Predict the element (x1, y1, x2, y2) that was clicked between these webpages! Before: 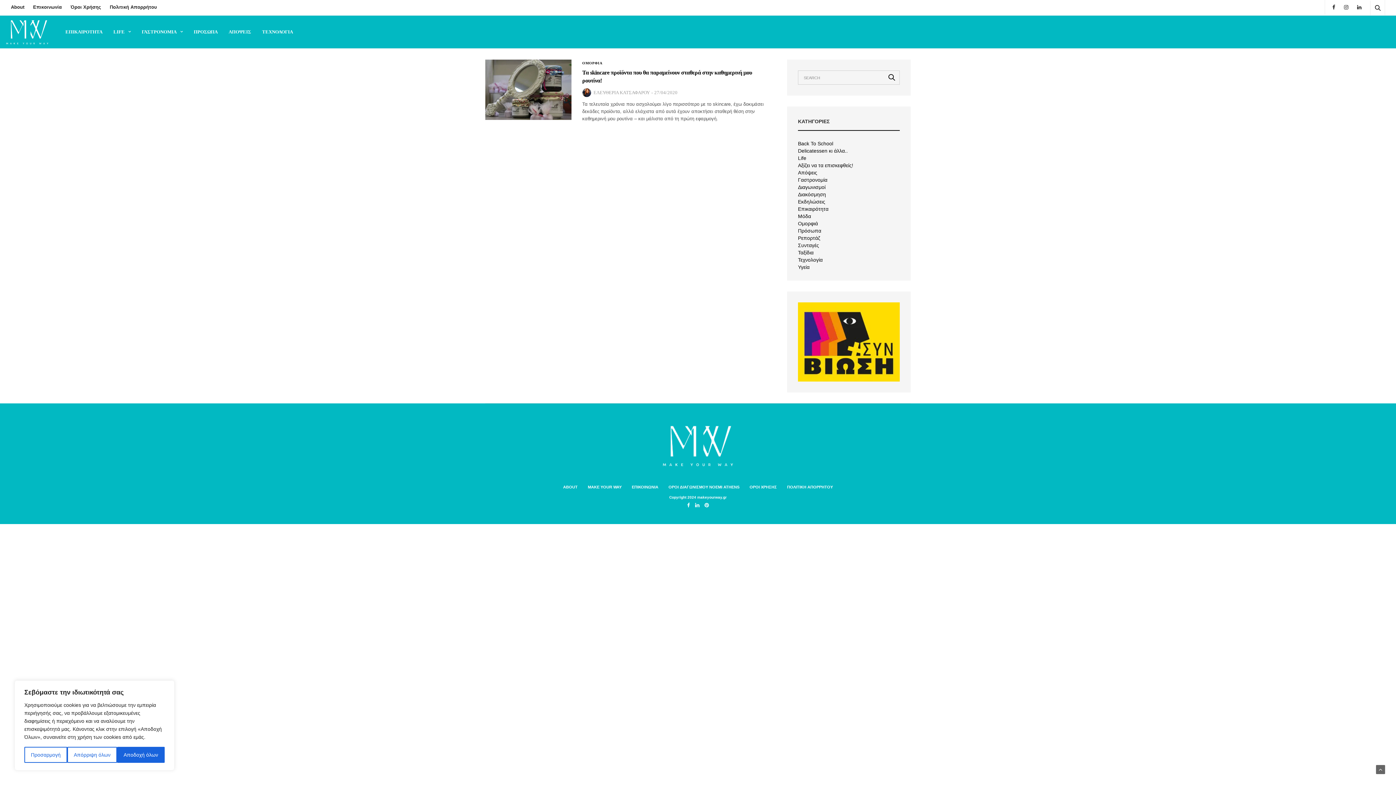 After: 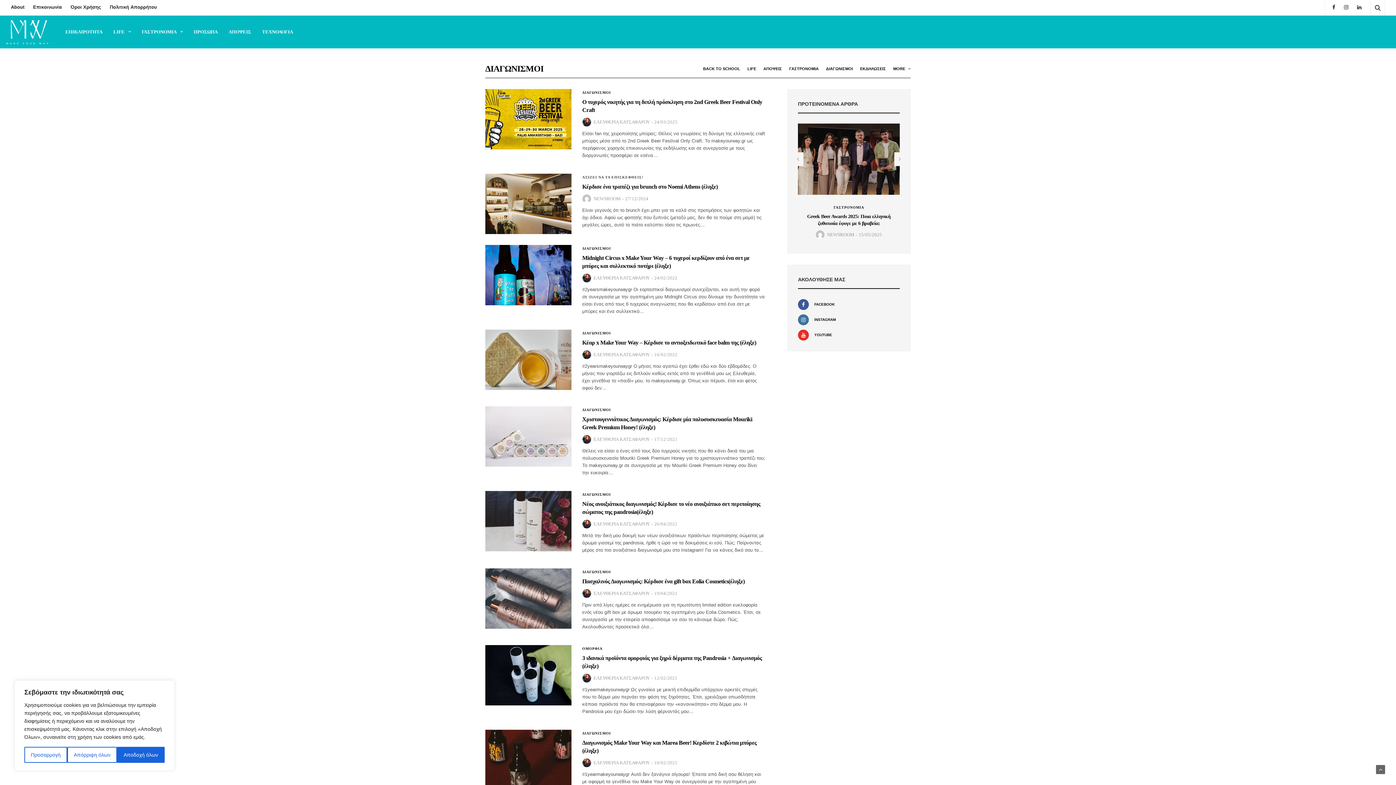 Action: bbox: (798, 184, 825, 189) label: Διαγωνισμοί